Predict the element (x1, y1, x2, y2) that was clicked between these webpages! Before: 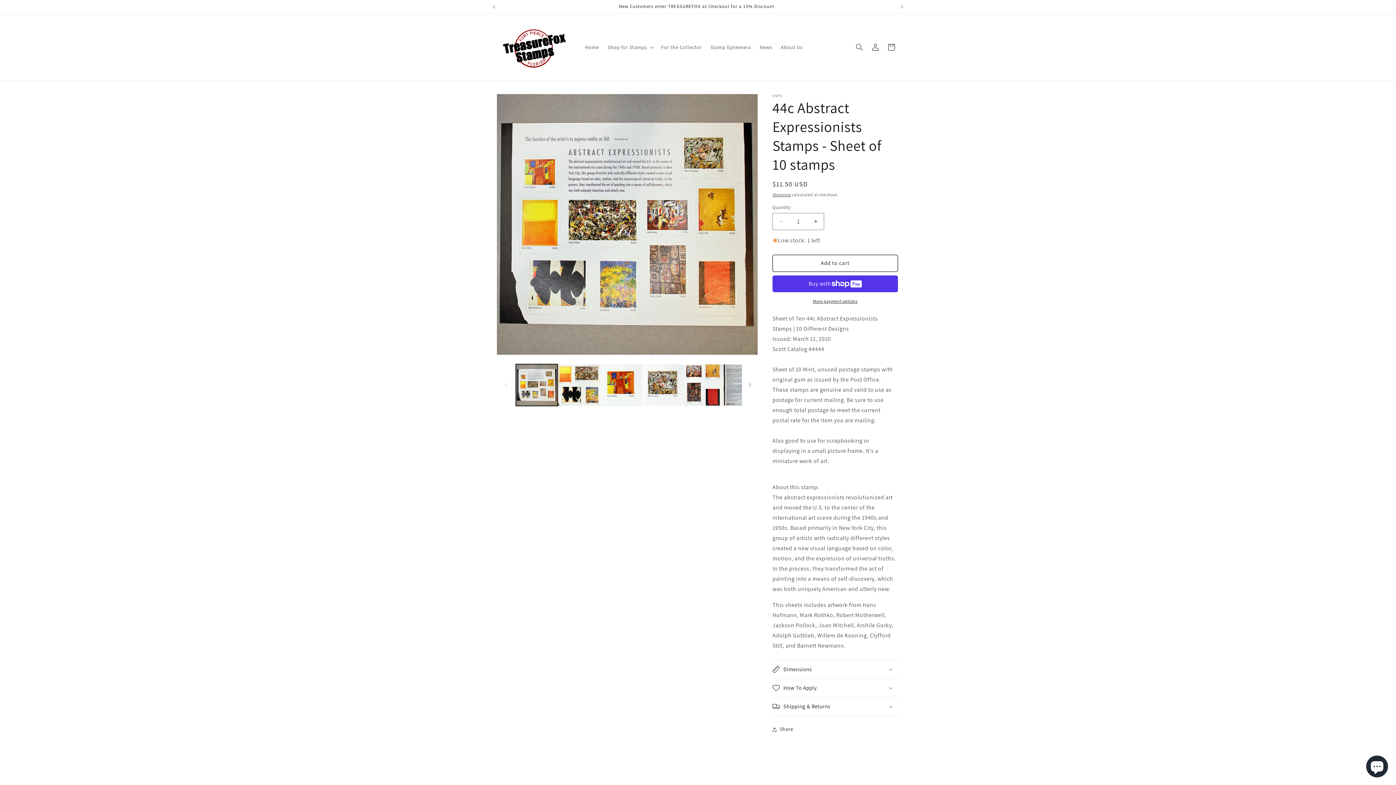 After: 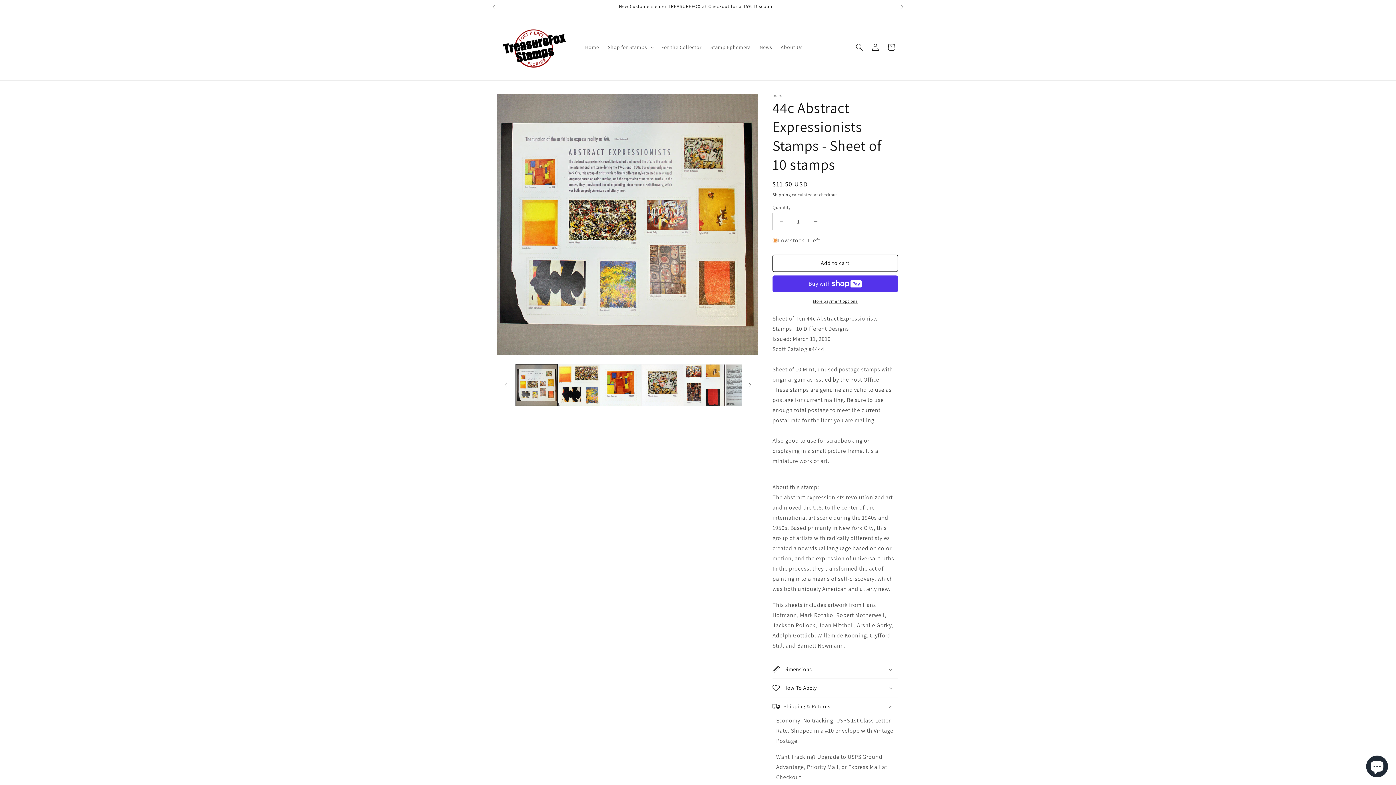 Action: label: Shipping & Returns bbox: (772, 697, 898, 715)